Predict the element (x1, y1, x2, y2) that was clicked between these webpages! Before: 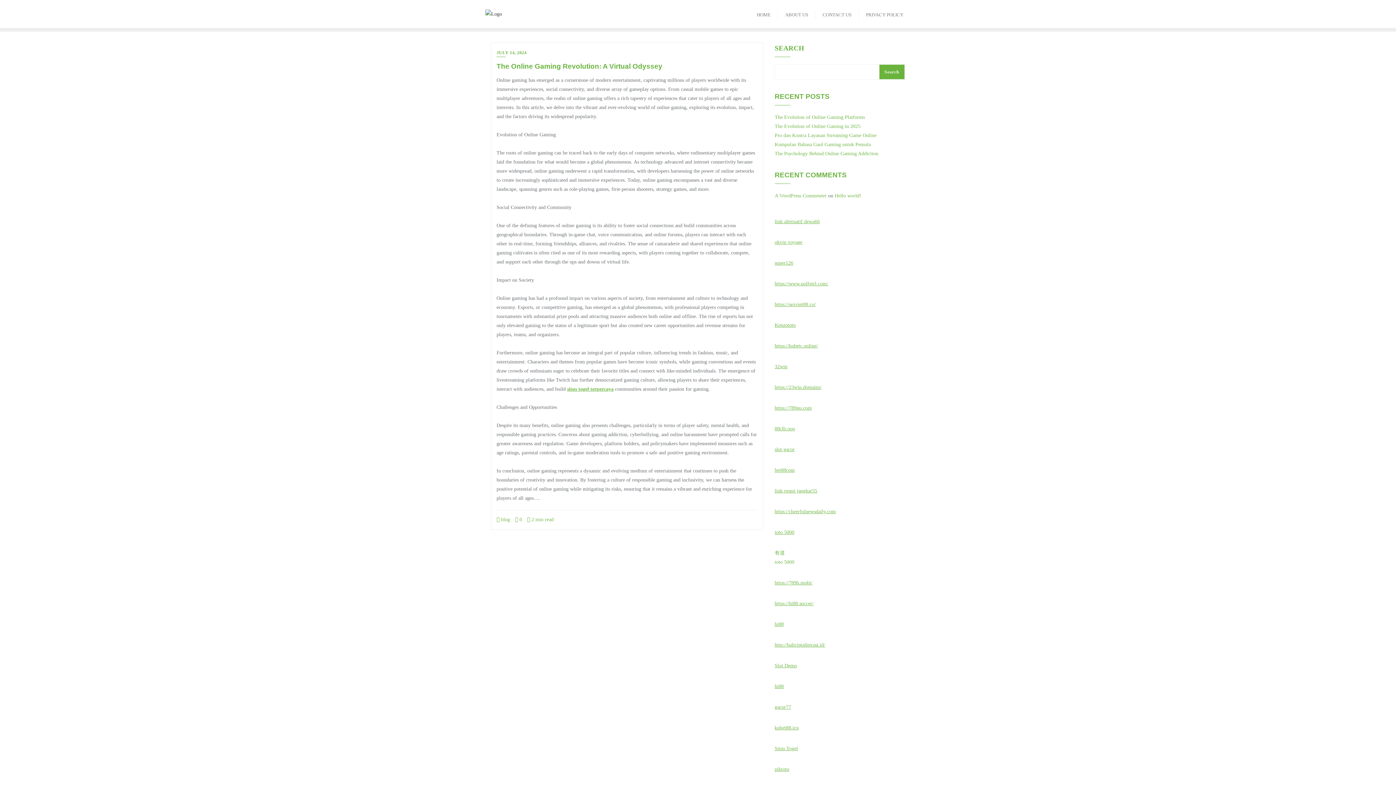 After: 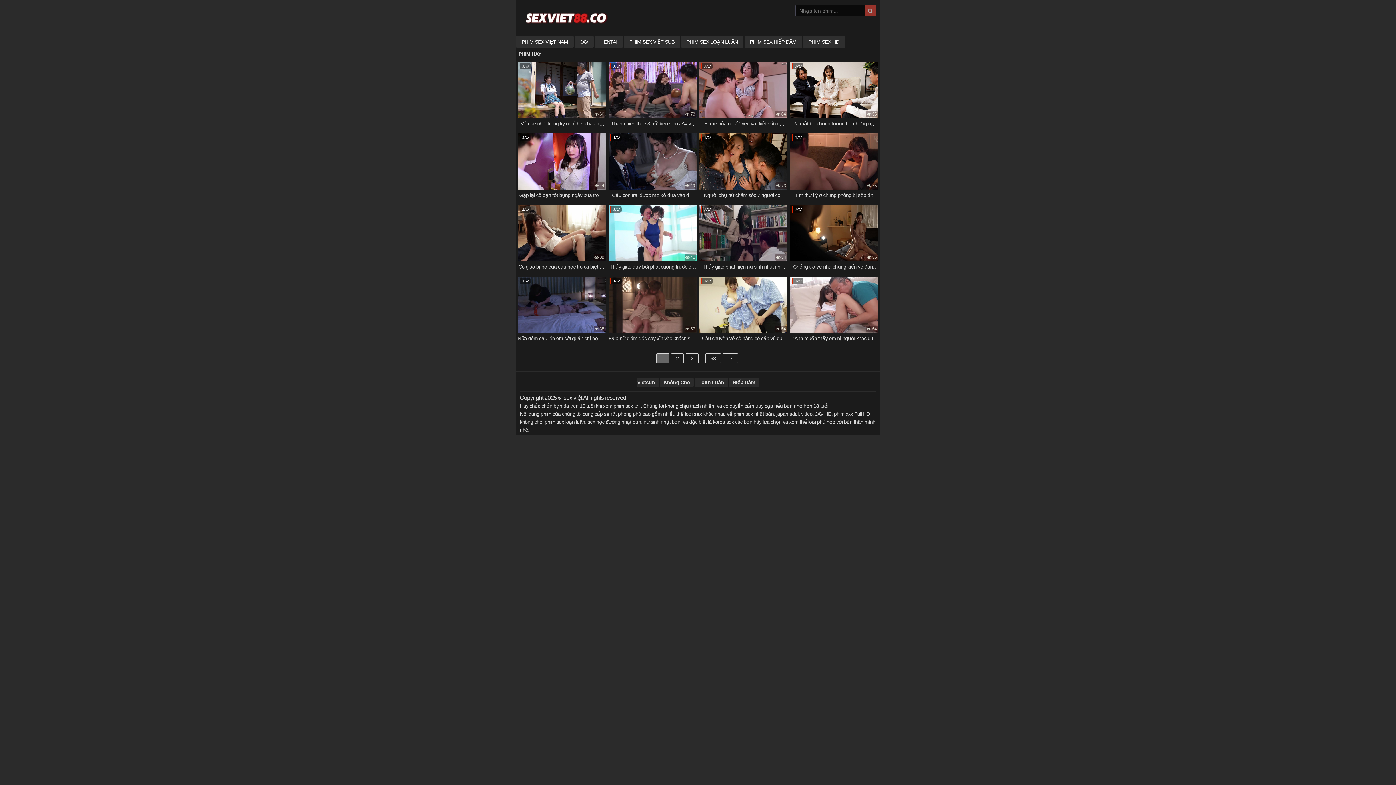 Action: bbox: (774, 301, 816, 307) label: https://sexviet88.co/